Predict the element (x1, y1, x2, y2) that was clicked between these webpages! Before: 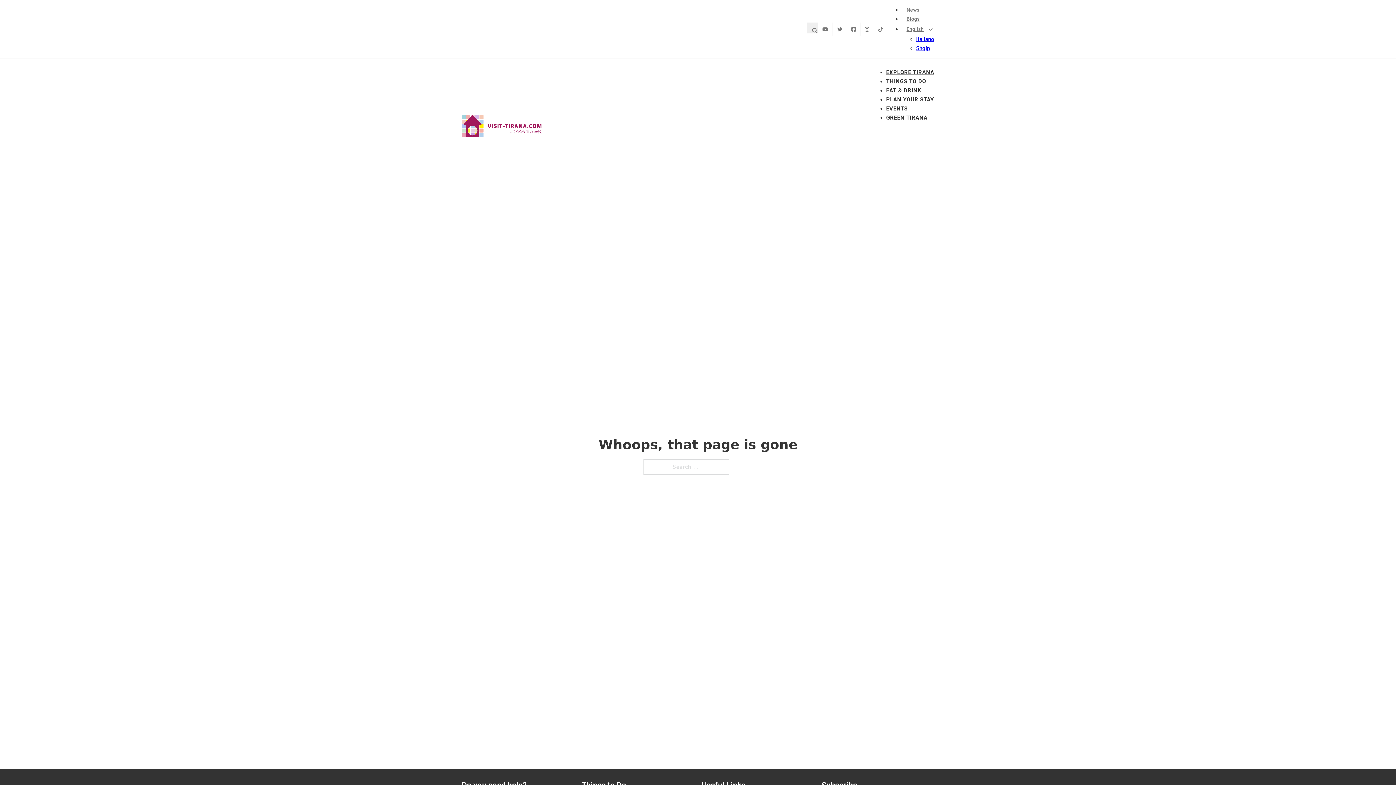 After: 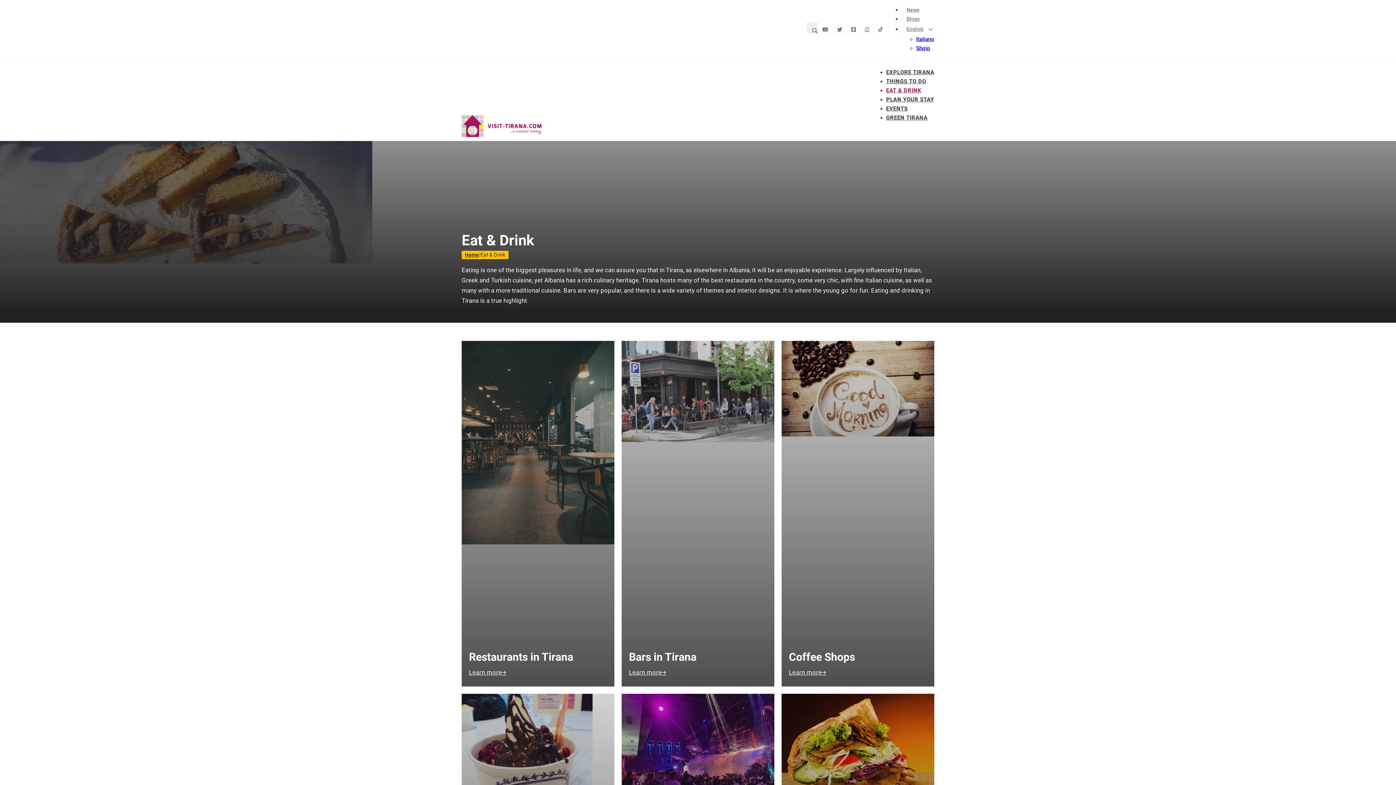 Action: label: EAT & DRINK bbox: (886, 86, 921, 95)